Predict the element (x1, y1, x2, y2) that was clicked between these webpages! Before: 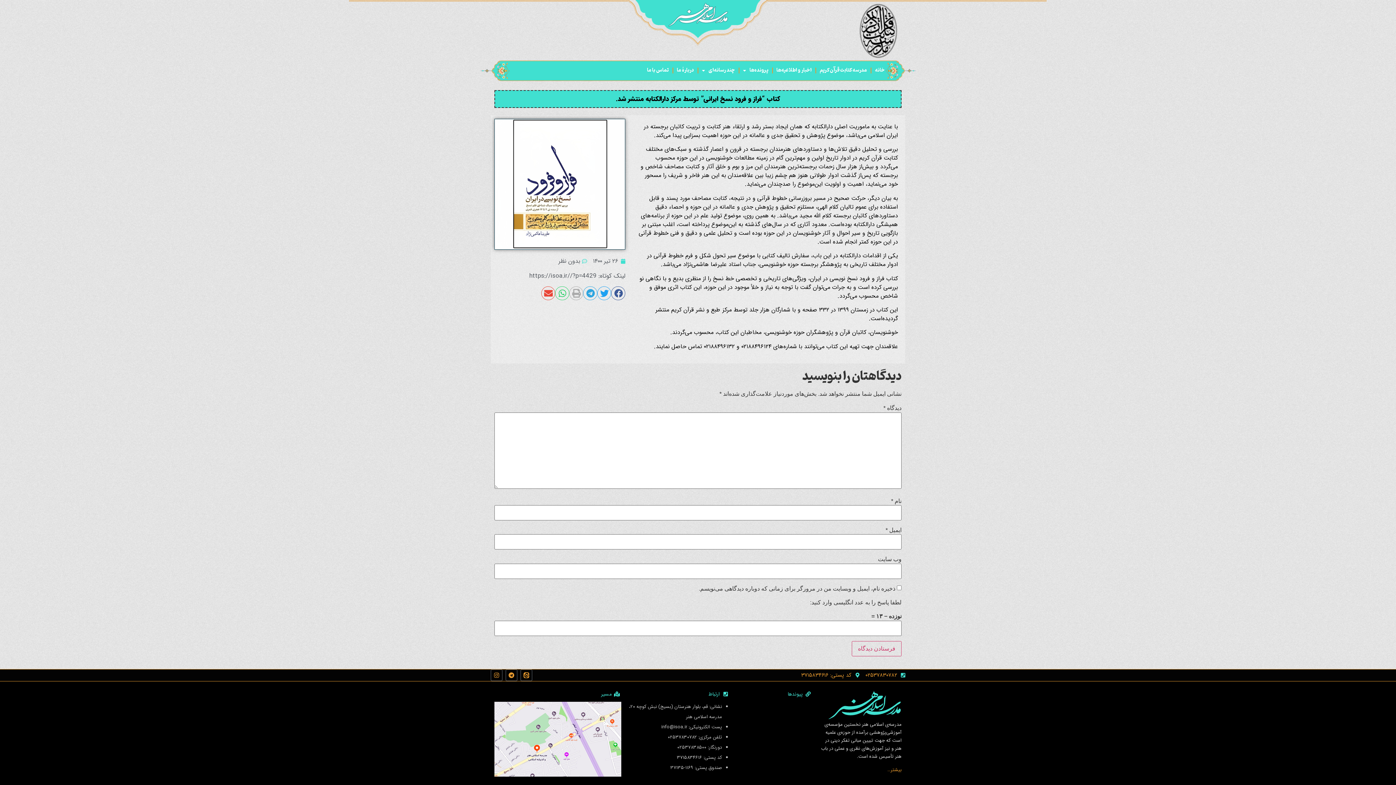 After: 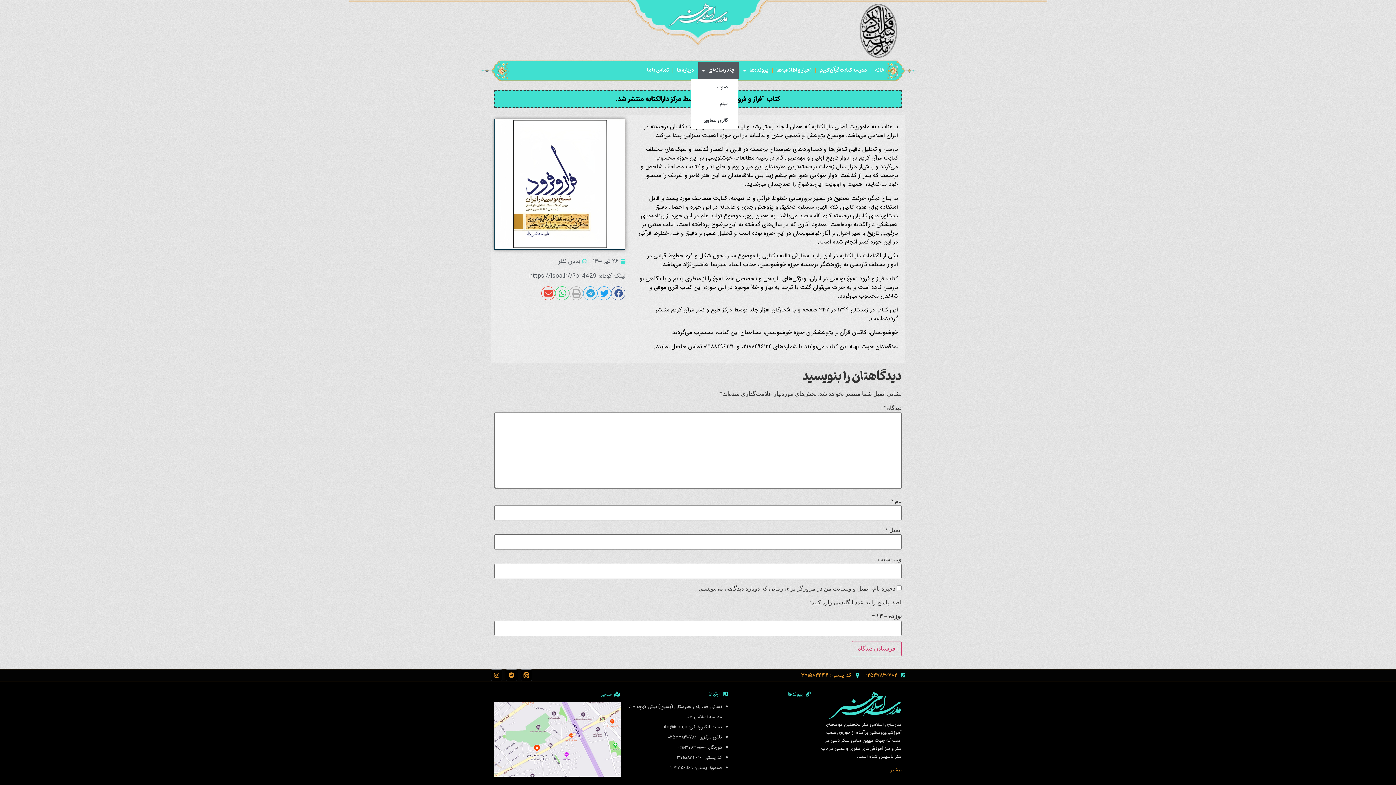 Action: label: چند رسانه‌ای bbox: (698, 62, 738, 78)